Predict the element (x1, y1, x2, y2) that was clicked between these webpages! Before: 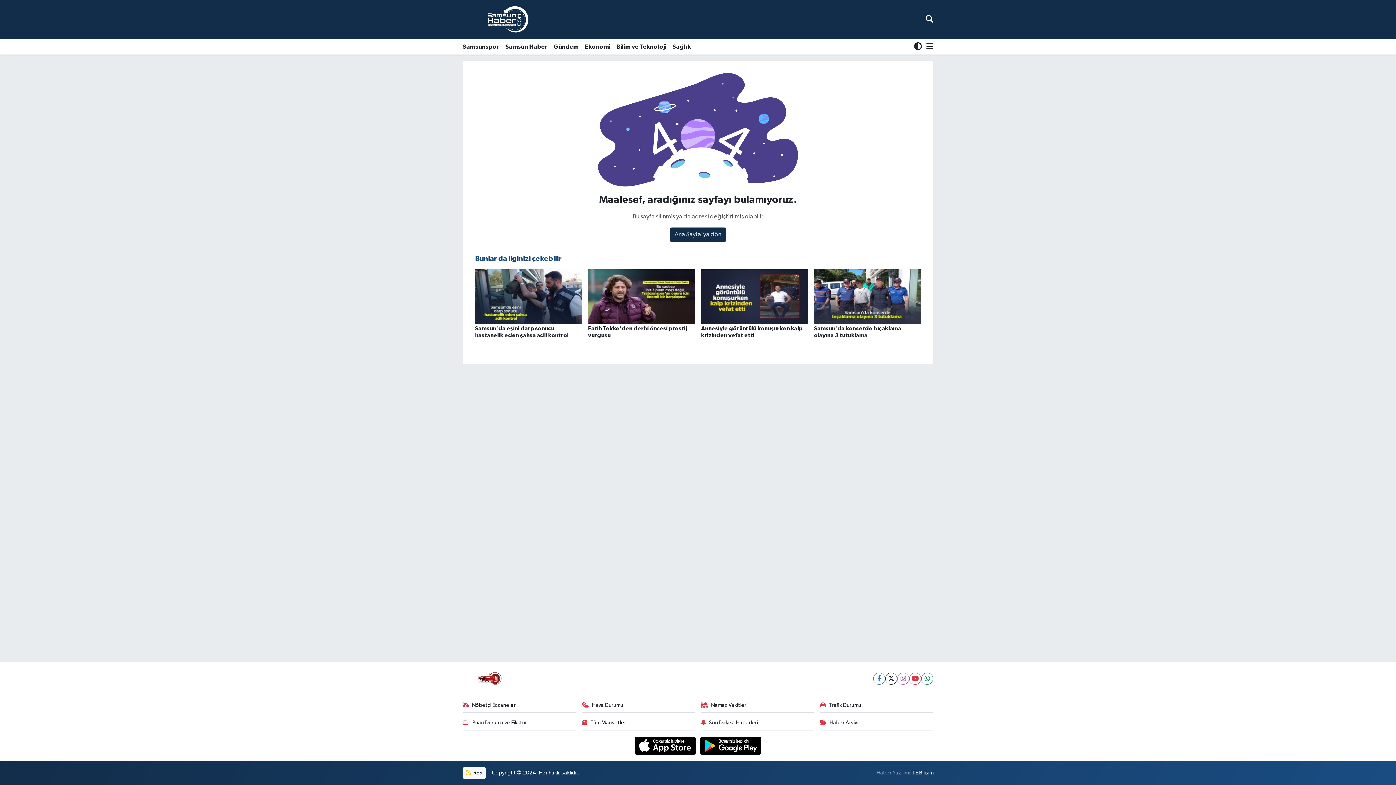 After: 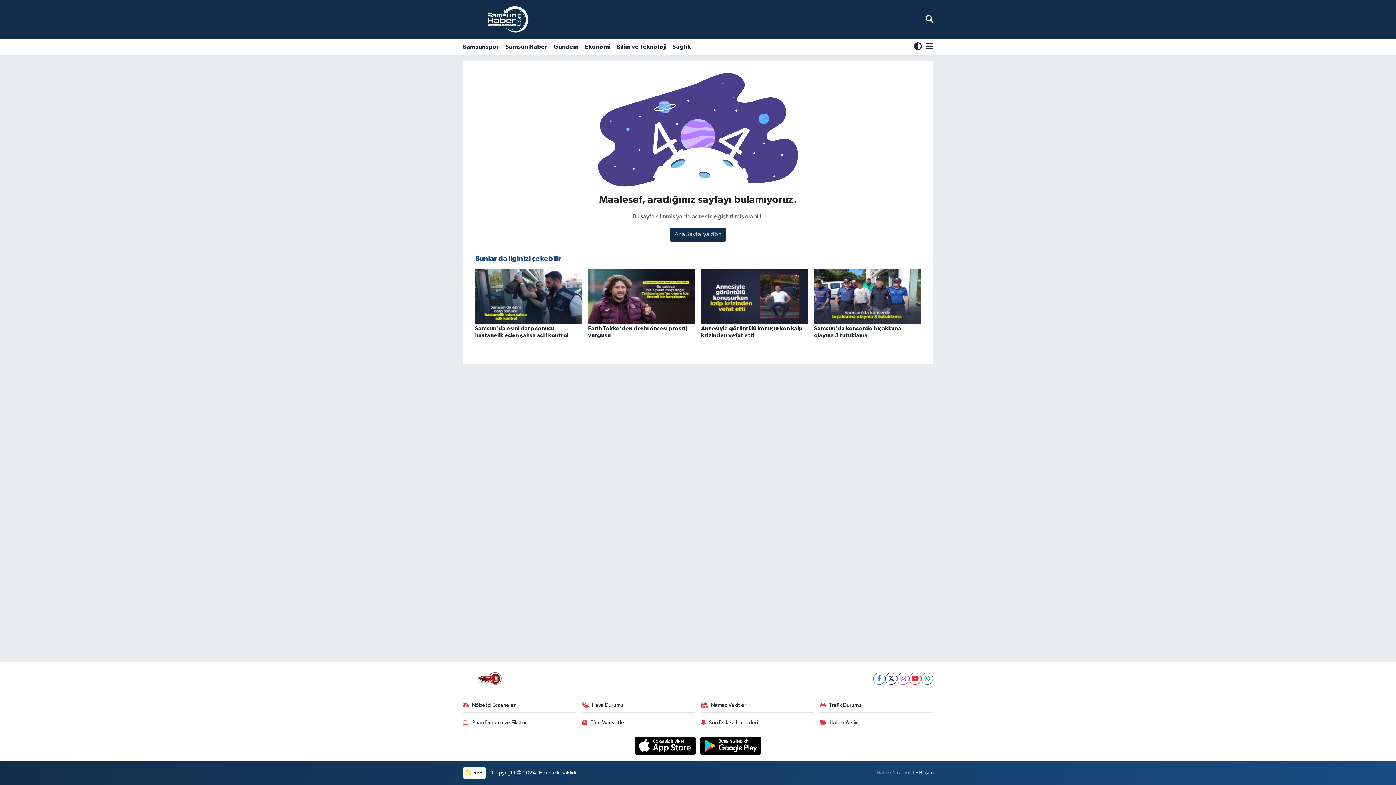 Action: bbox: (698, 742, 762, 748)